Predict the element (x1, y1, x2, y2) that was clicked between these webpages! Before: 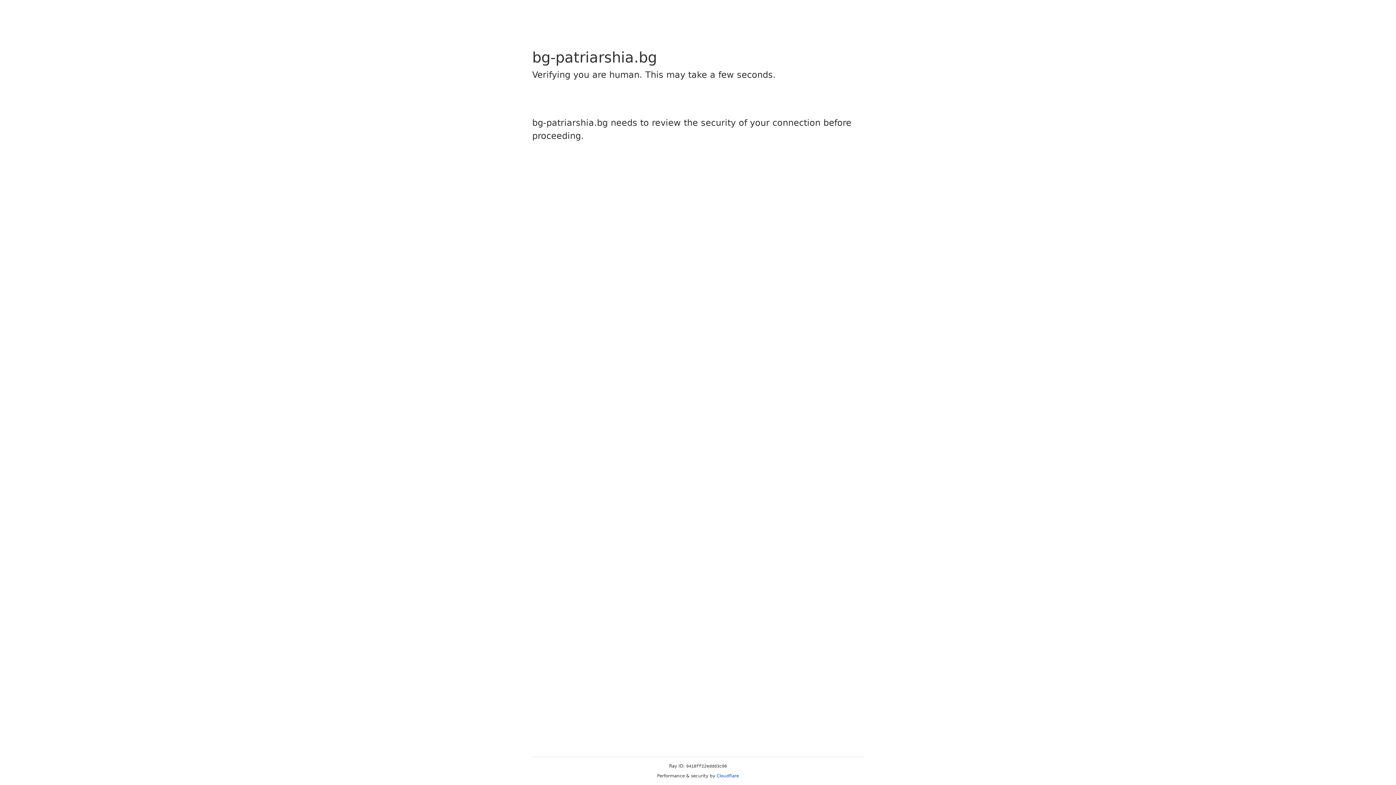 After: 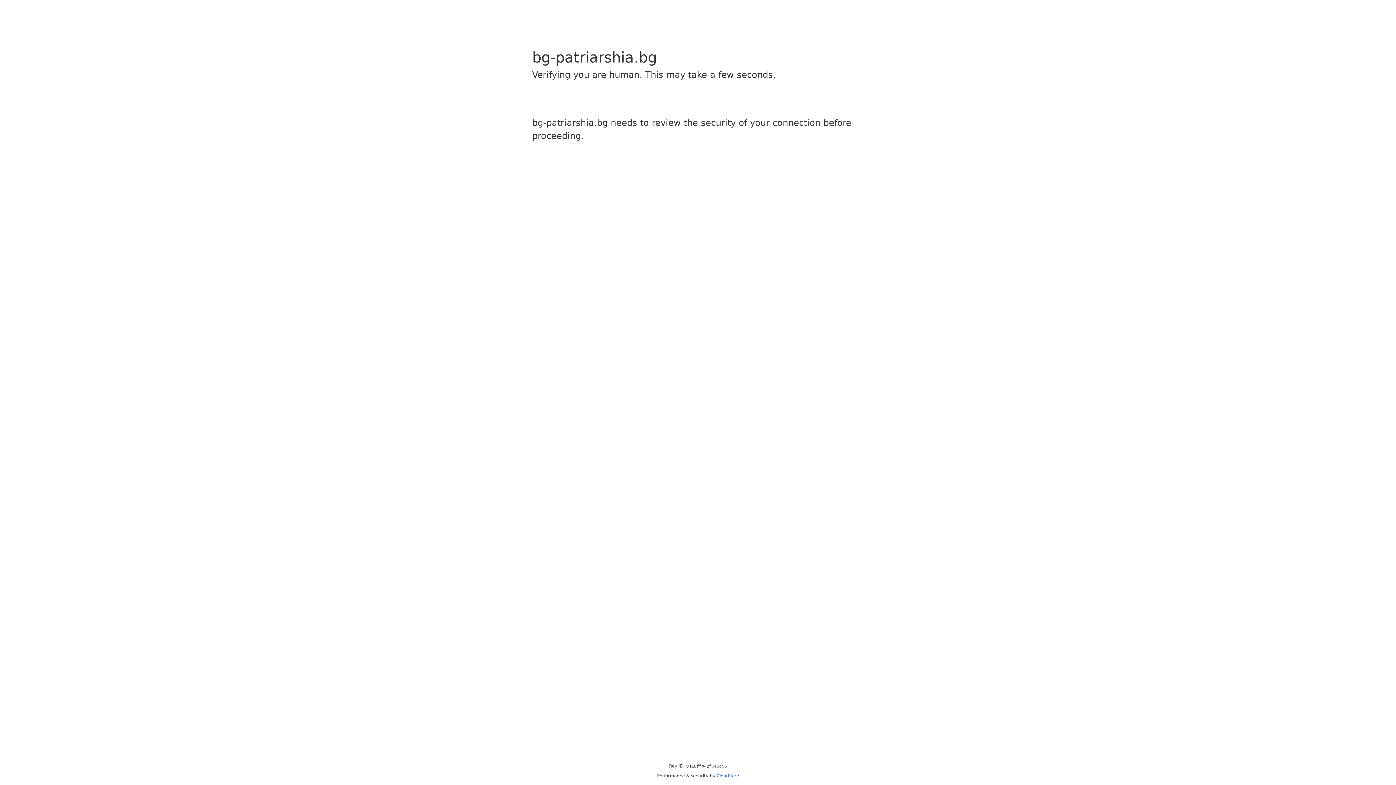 Action: label: Cloudflare bbox: (716, 773, 739, 778)